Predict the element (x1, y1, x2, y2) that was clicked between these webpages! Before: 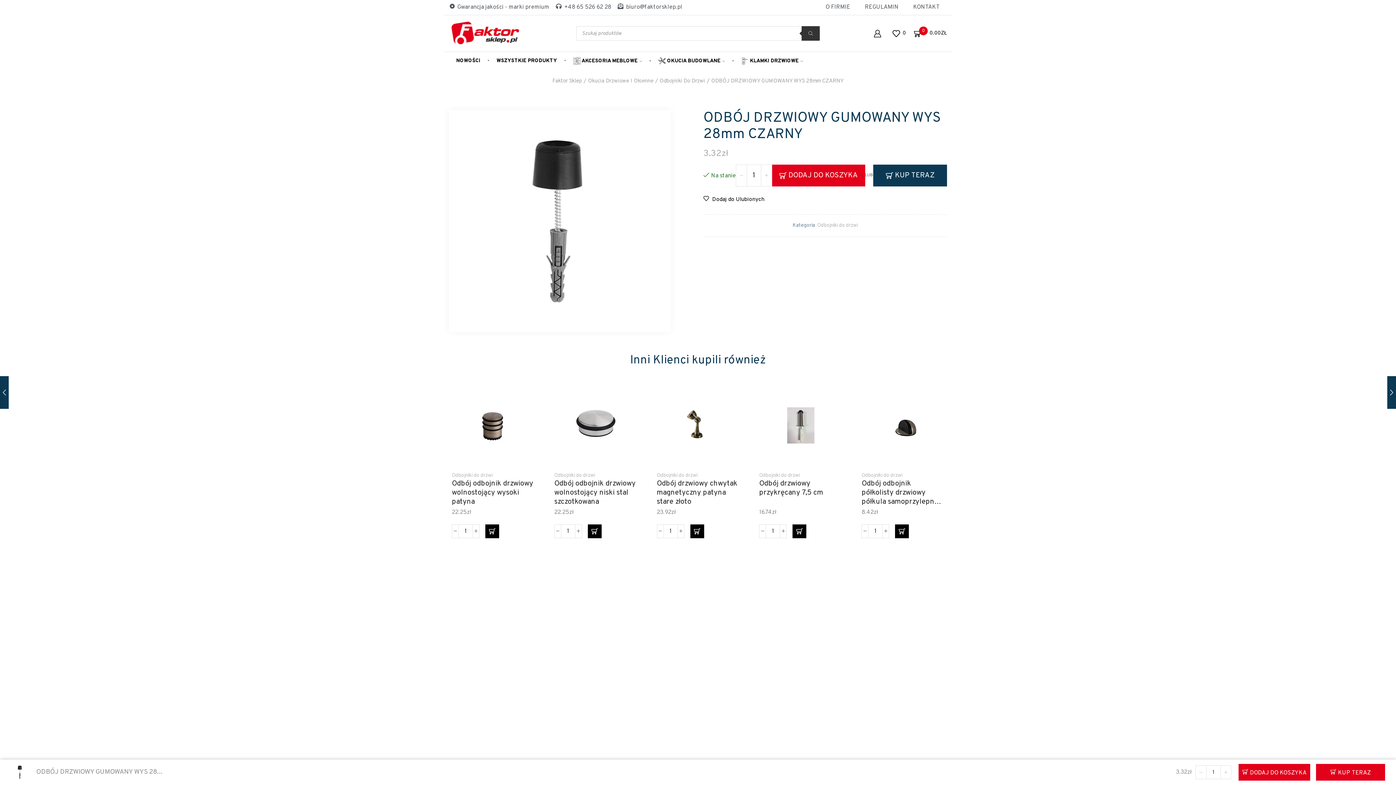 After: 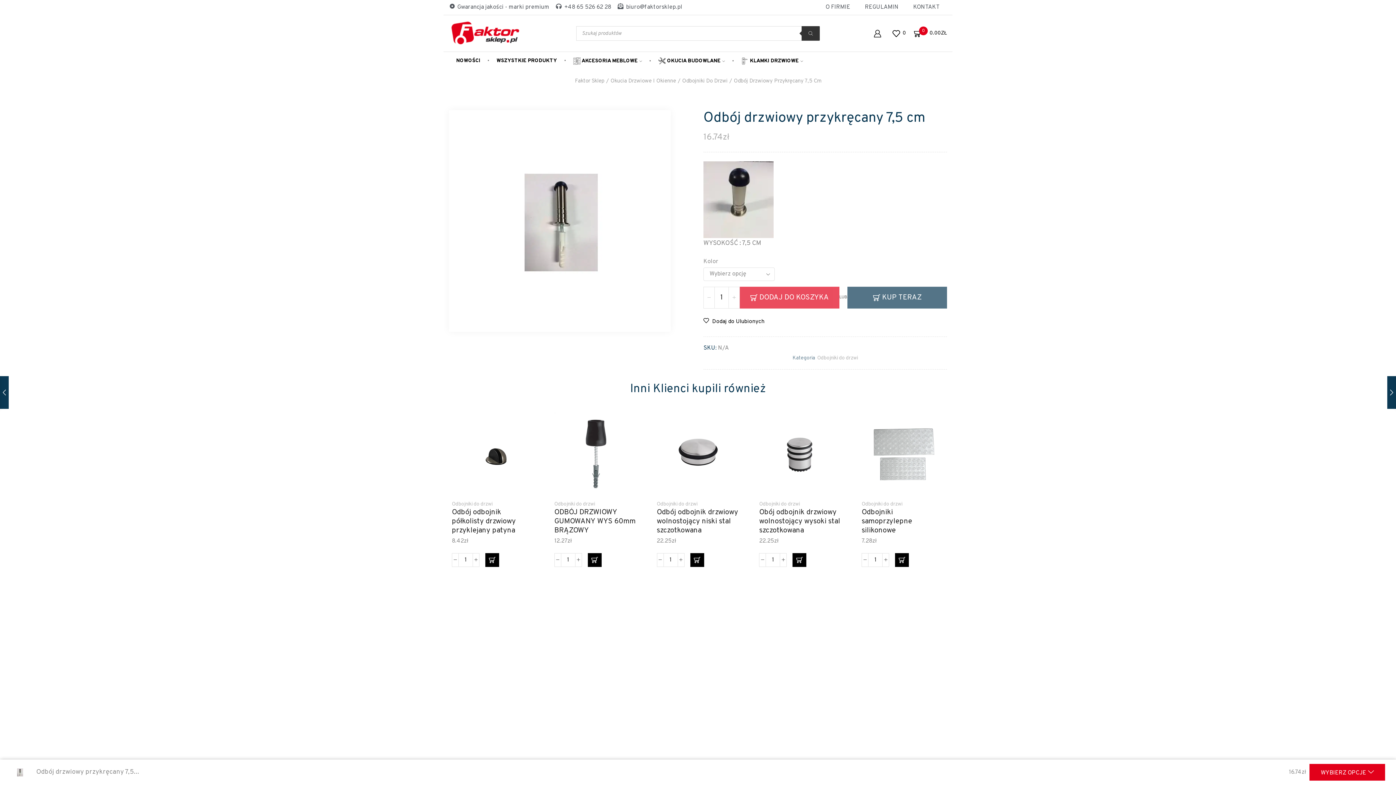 Action: bbox: (819, 426, 836, 442) label: Wybierz opcje dla „Odbój drzwiowy przykręcany 7,5 cm”